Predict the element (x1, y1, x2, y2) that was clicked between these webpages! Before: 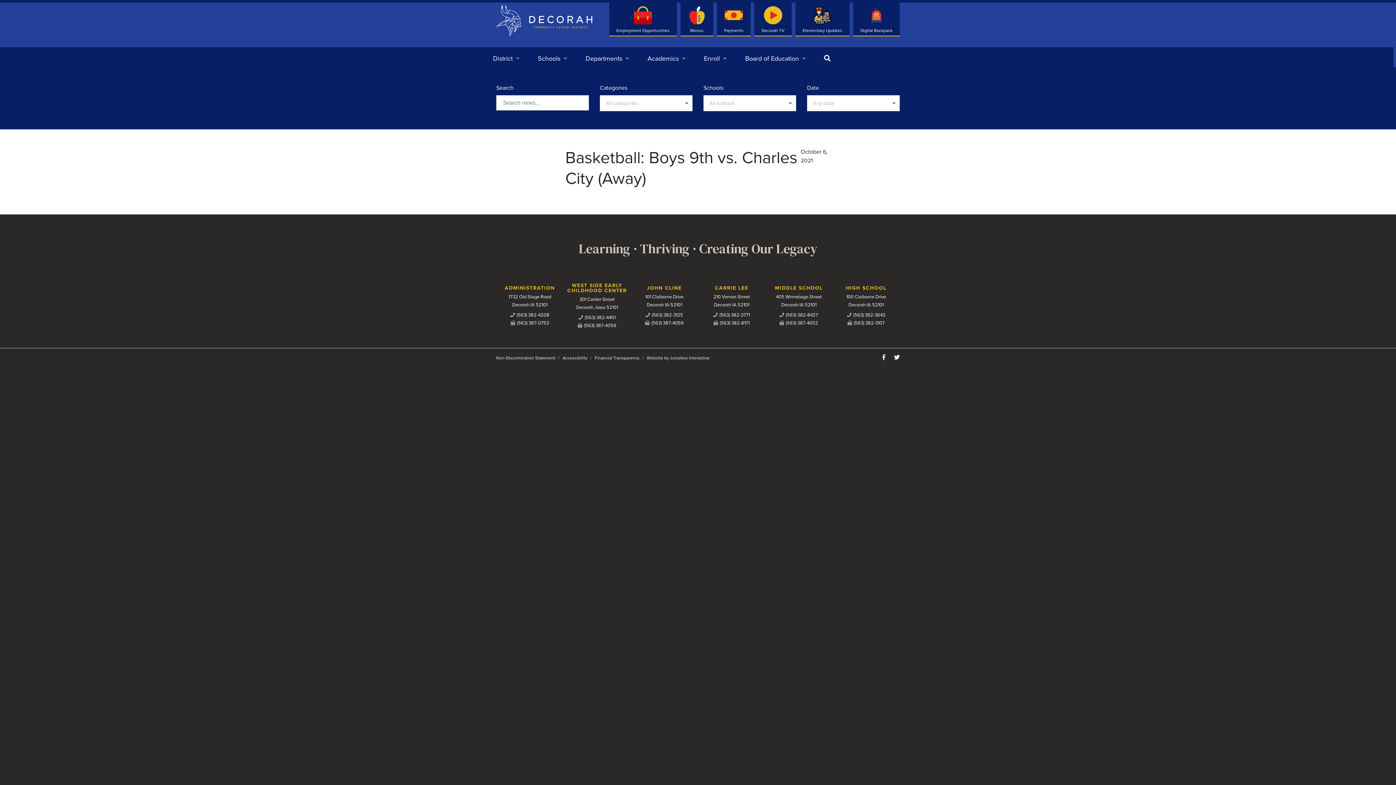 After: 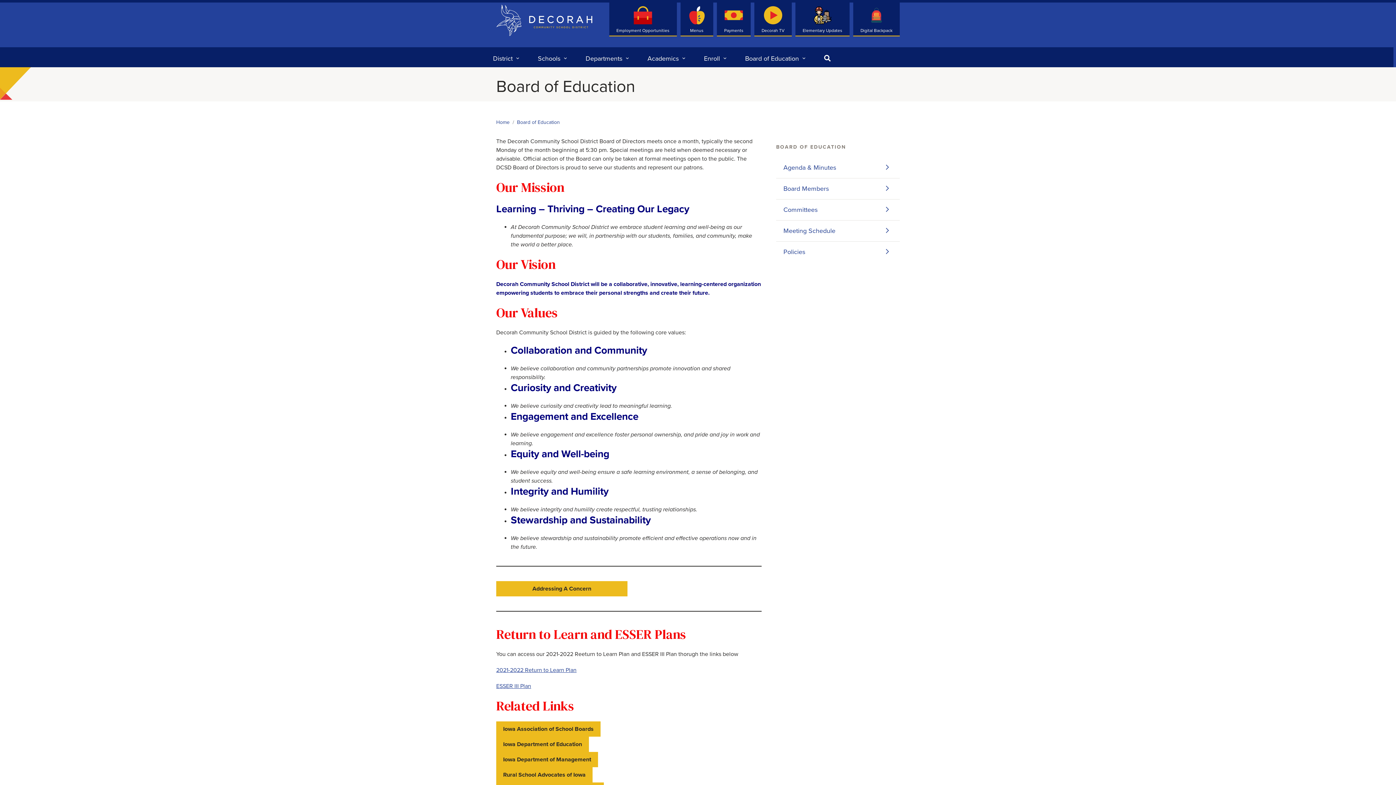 Action: bbox: (741, 49, 802, 67) label: Board of Education